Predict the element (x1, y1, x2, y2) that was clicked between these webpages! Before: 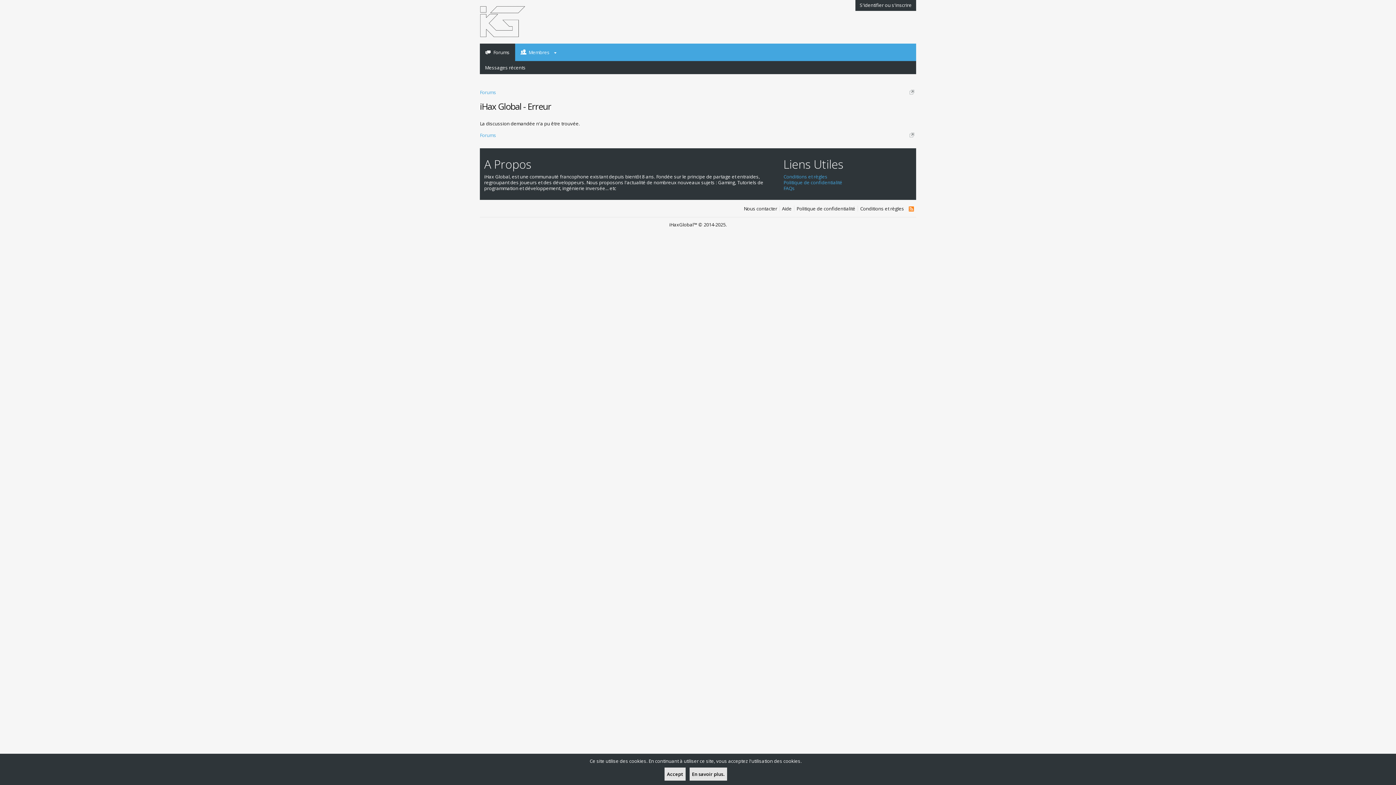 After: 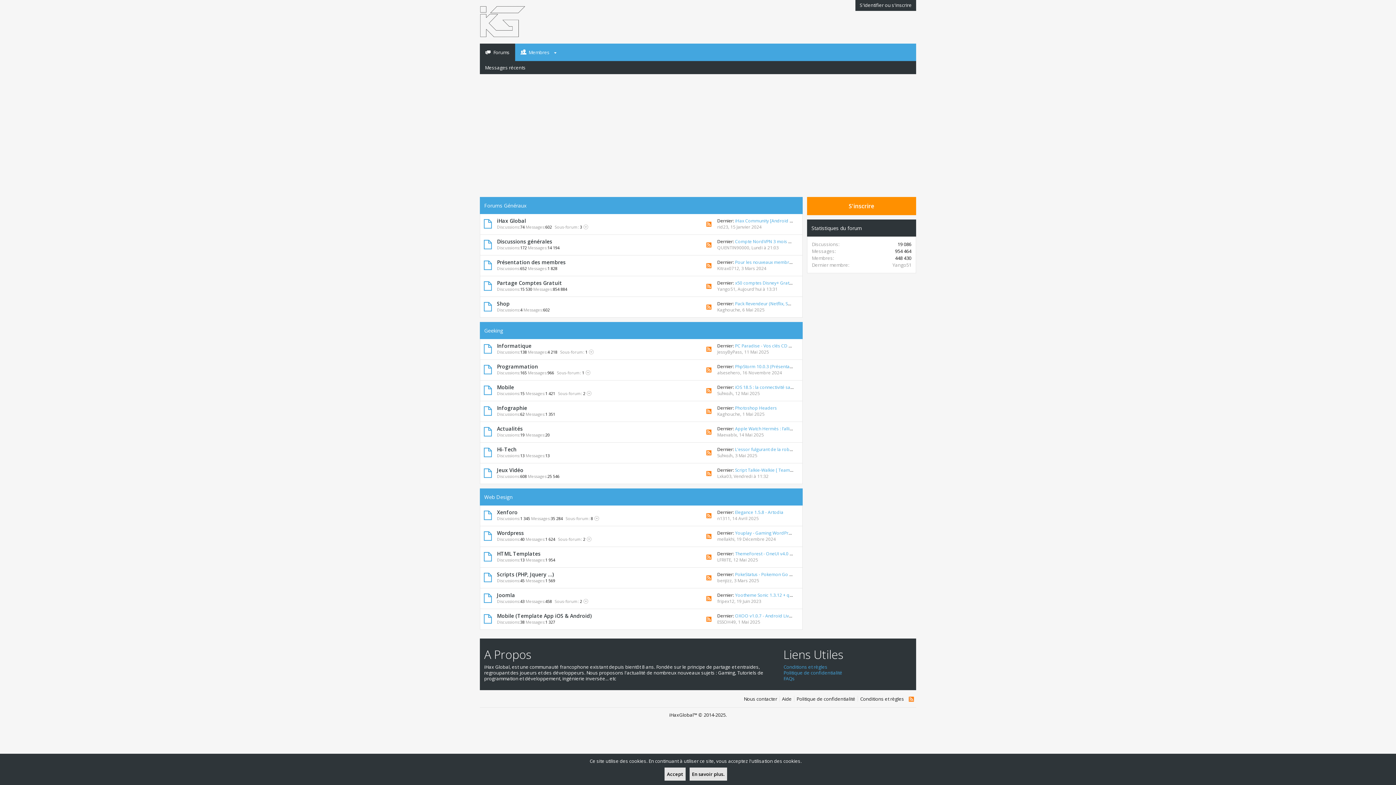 Action: bbox: (480, 17, 525, 24)